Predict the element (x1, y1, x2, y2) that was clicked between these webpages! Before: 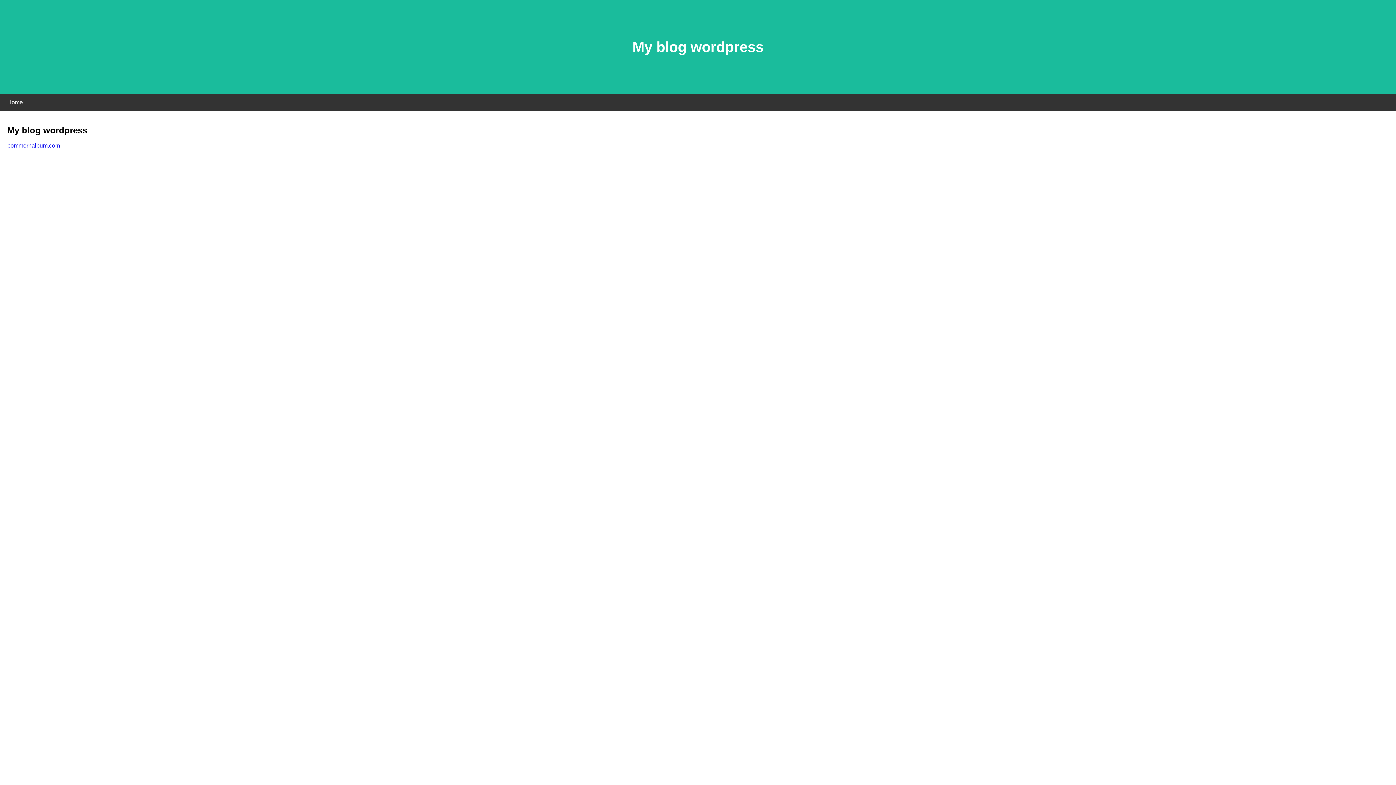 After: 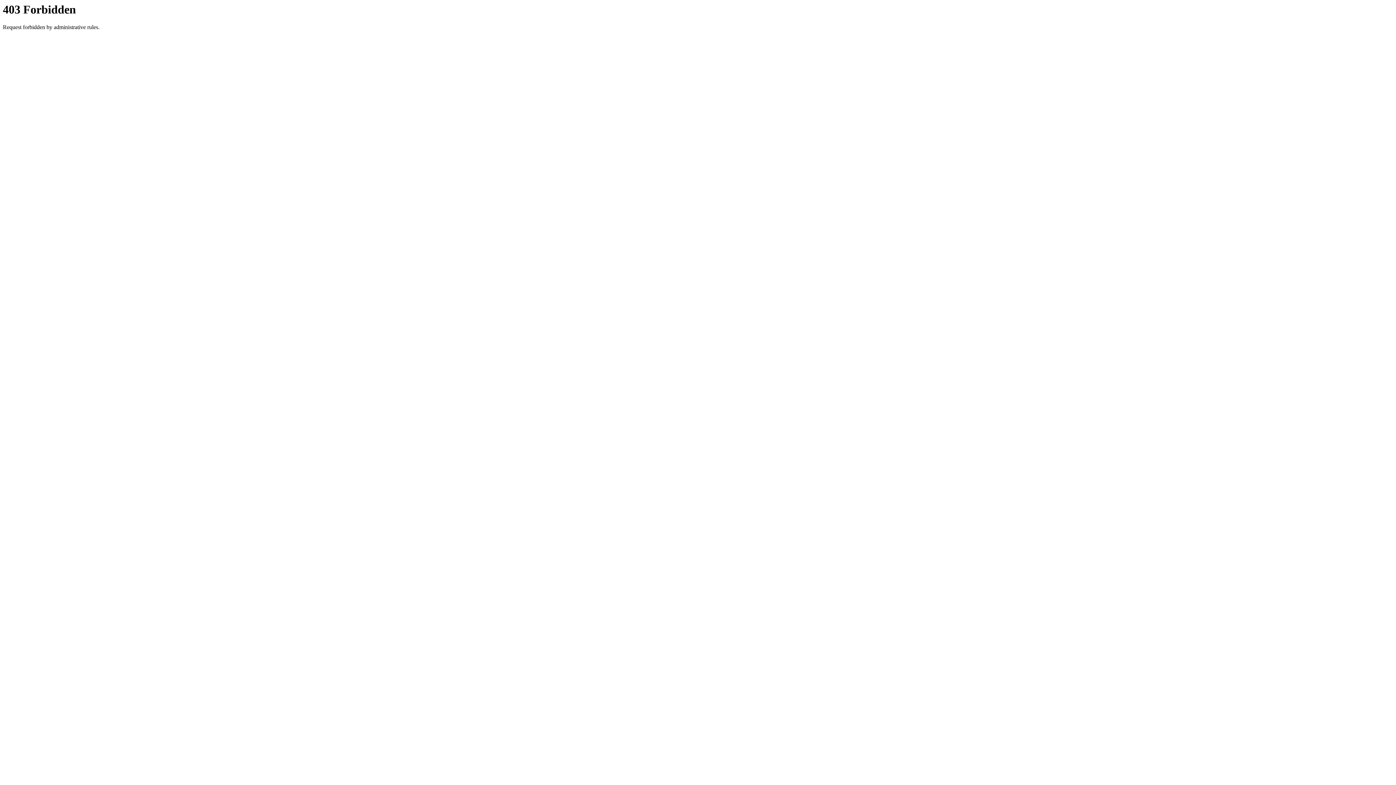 Action: bbox: (7, 142, 60, 148) label: pommernalbum.com